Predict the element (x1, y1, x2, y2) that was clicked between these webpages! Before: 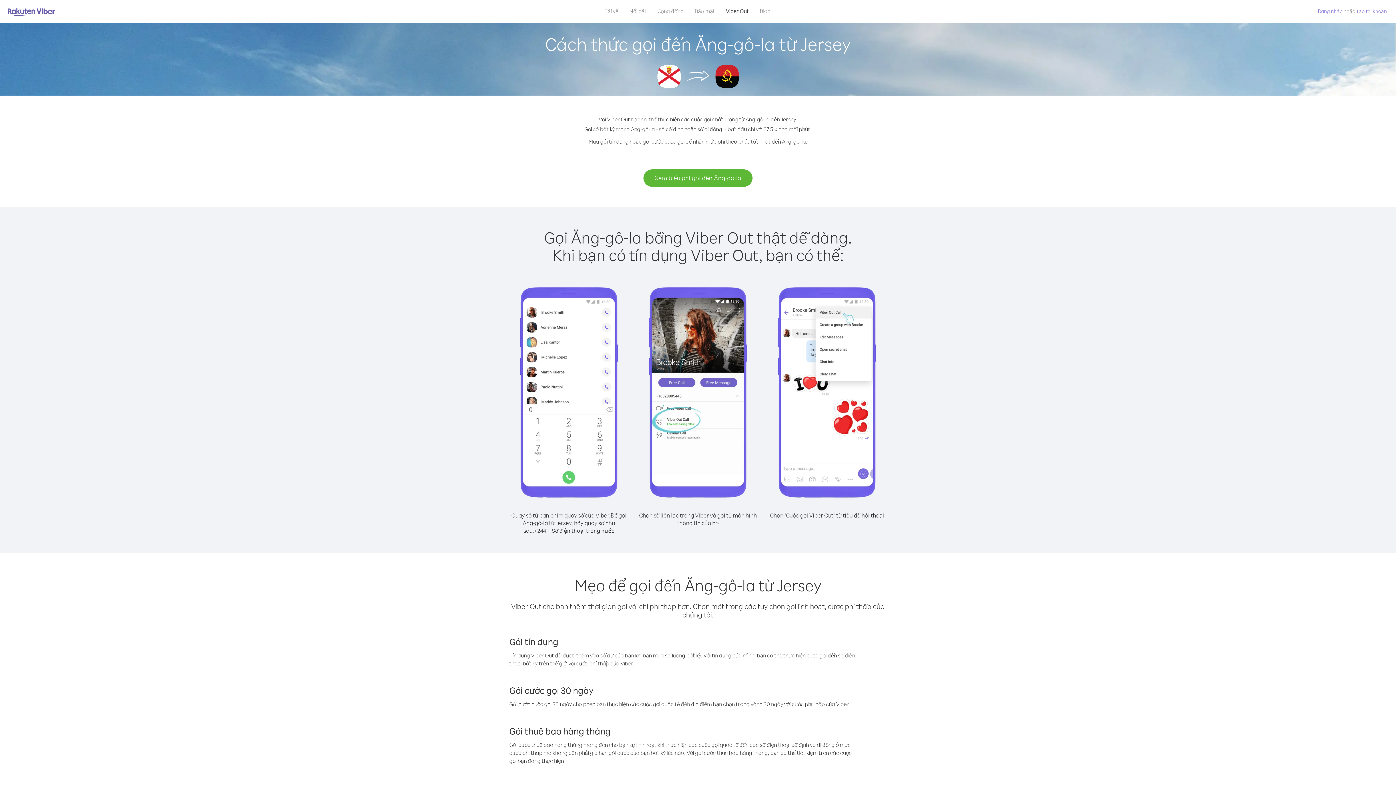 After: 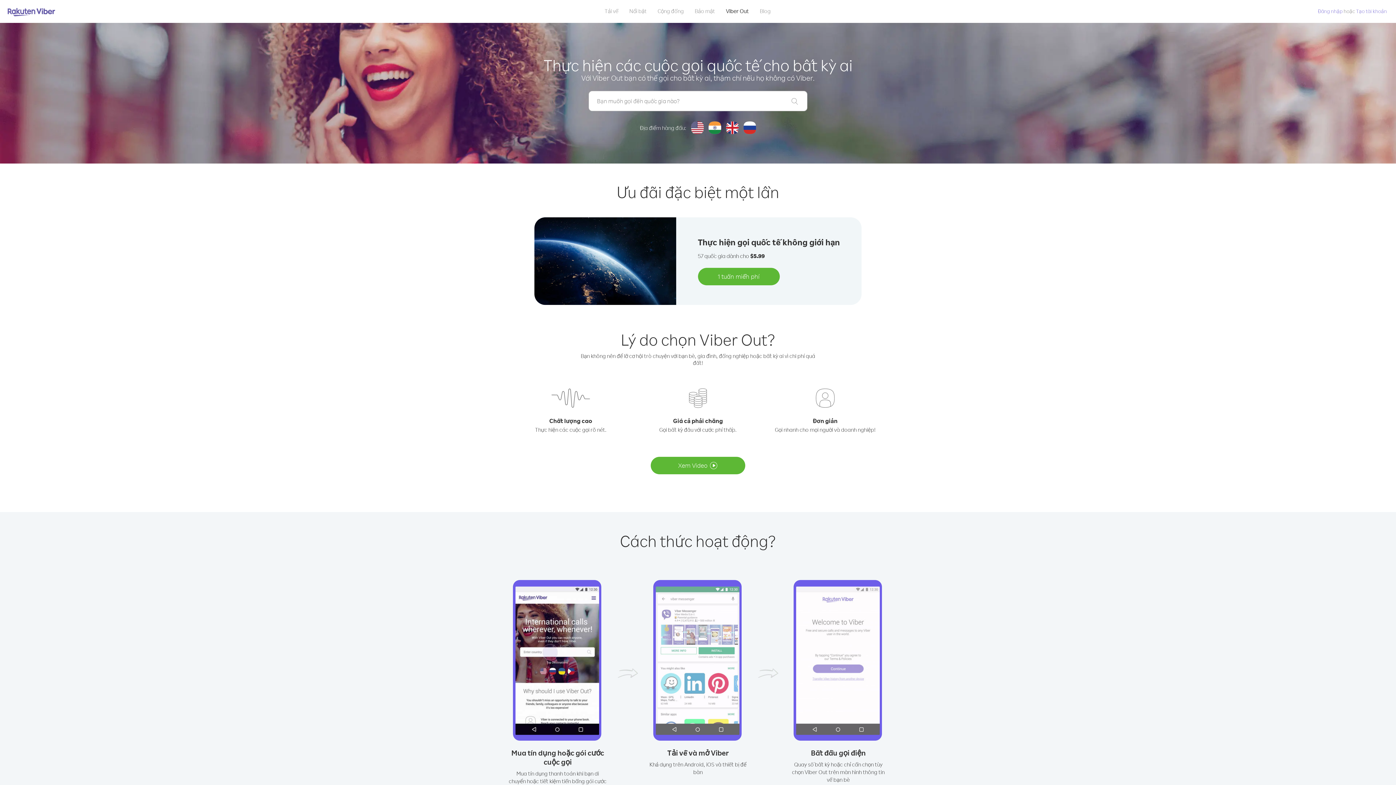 Action: label: Viber Out bbox: (720, 5, 754, 16)